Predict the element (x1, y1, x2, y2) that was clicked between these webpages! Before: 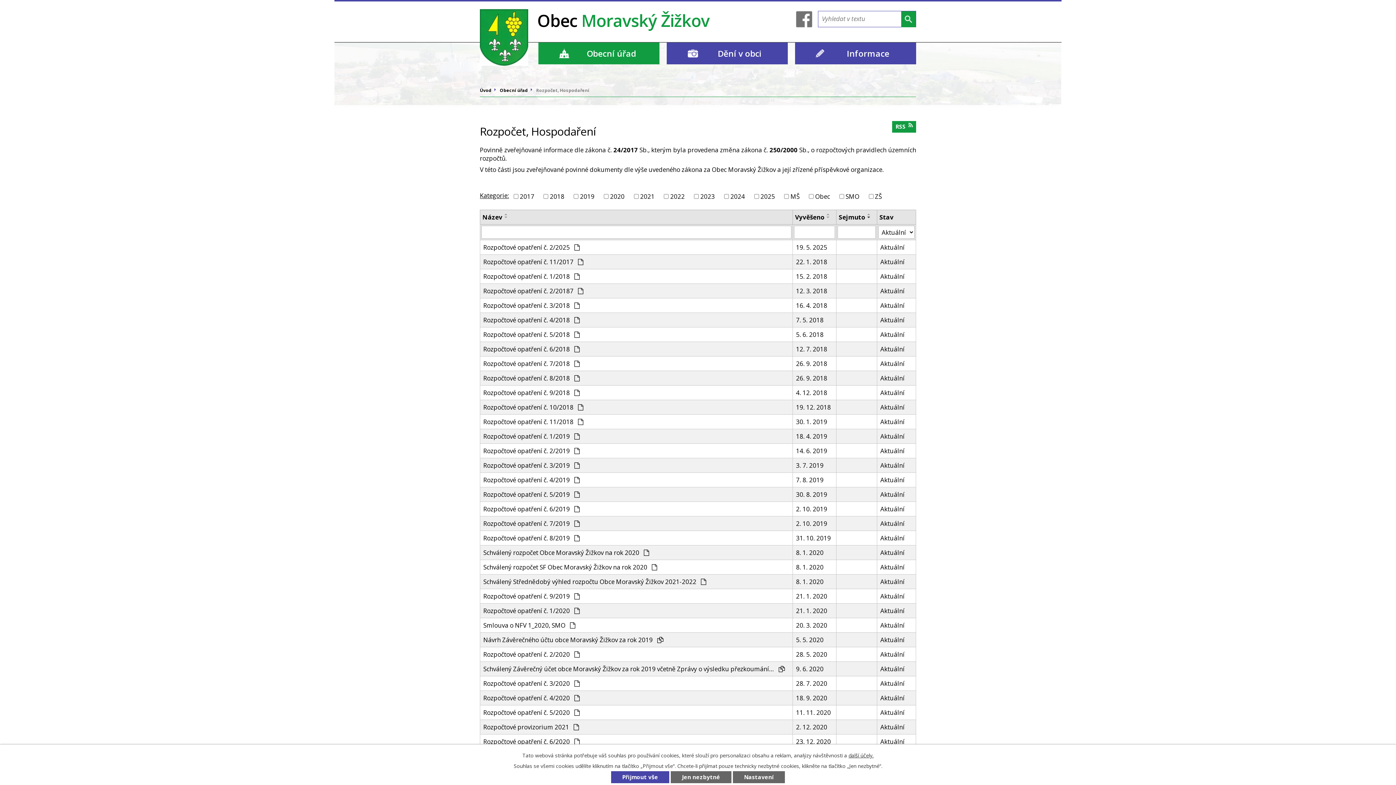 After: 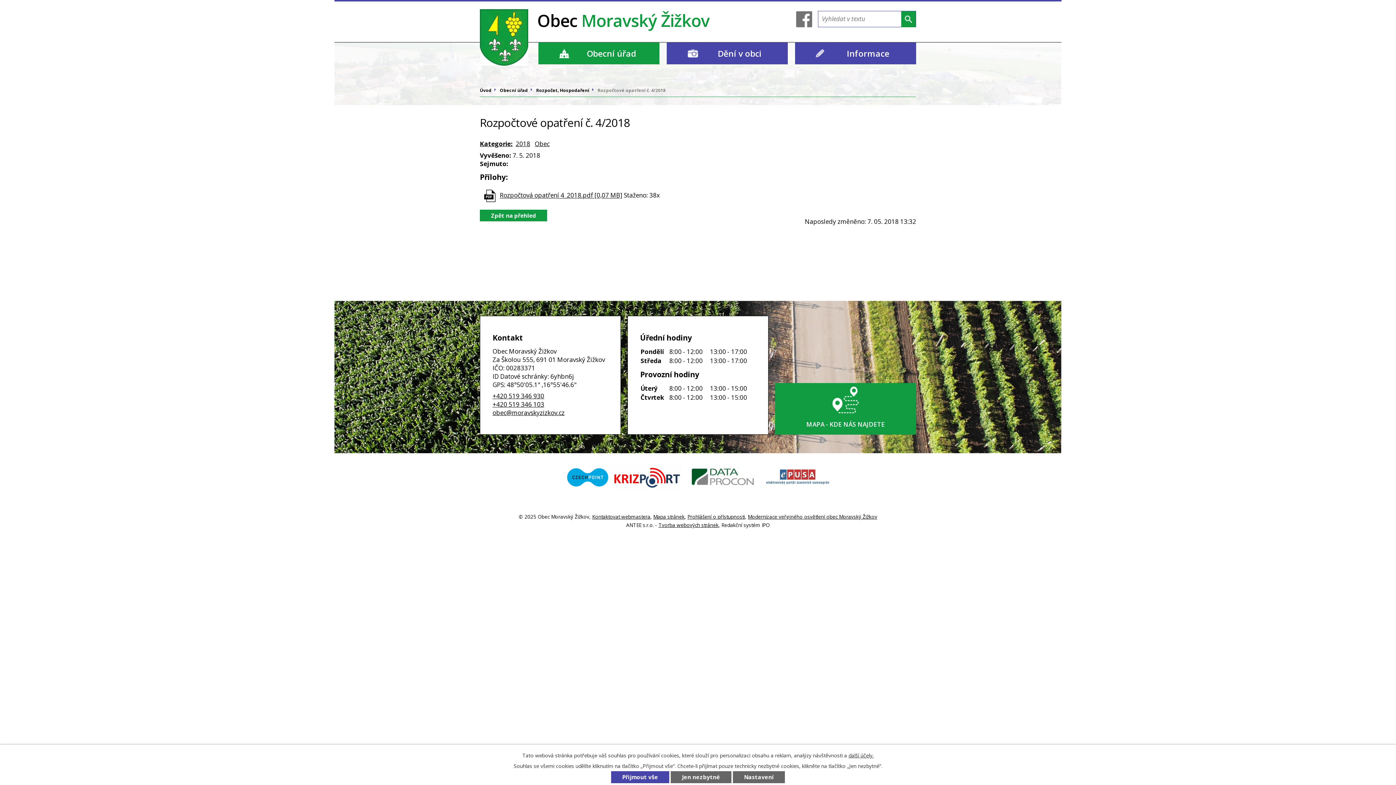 Action: bbox: (880, 316, 912, 324) label: Aktuální